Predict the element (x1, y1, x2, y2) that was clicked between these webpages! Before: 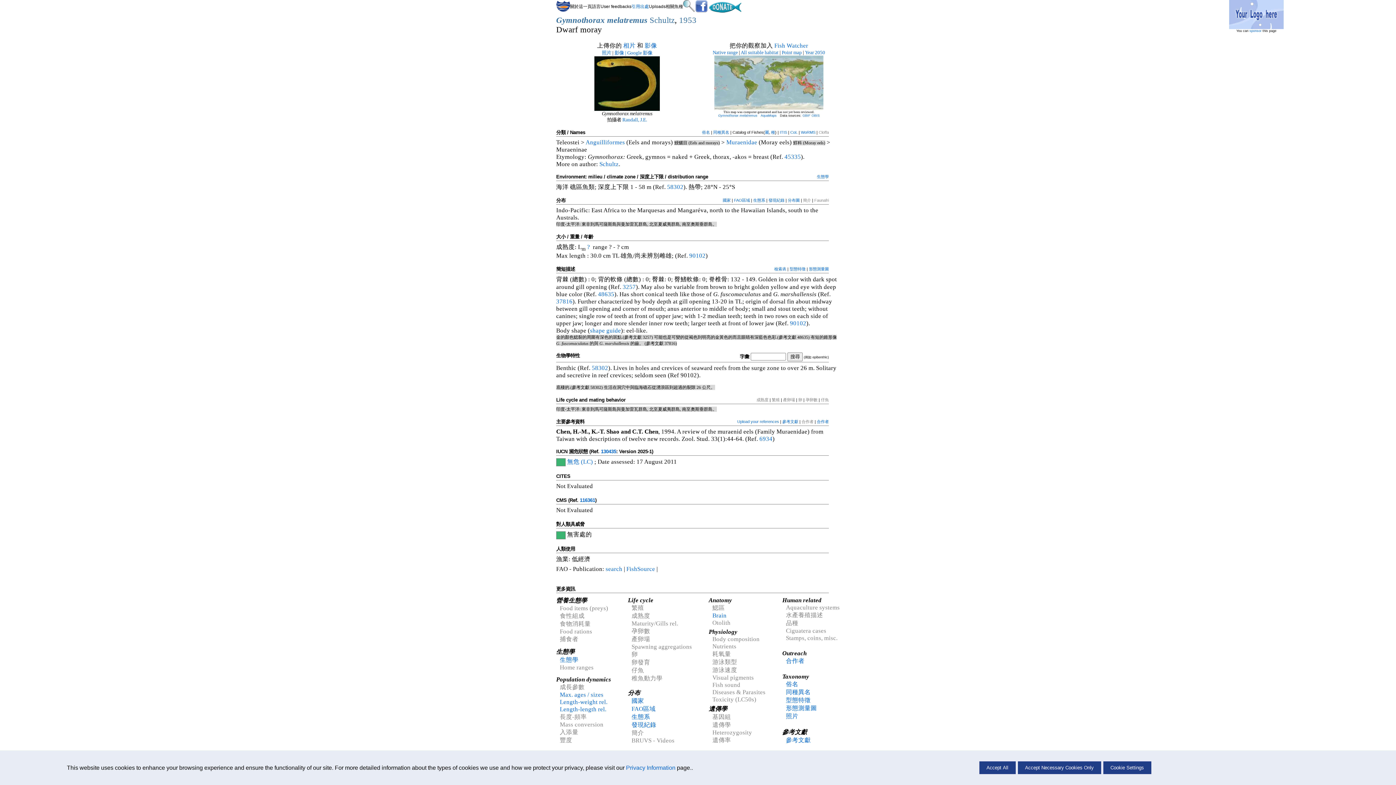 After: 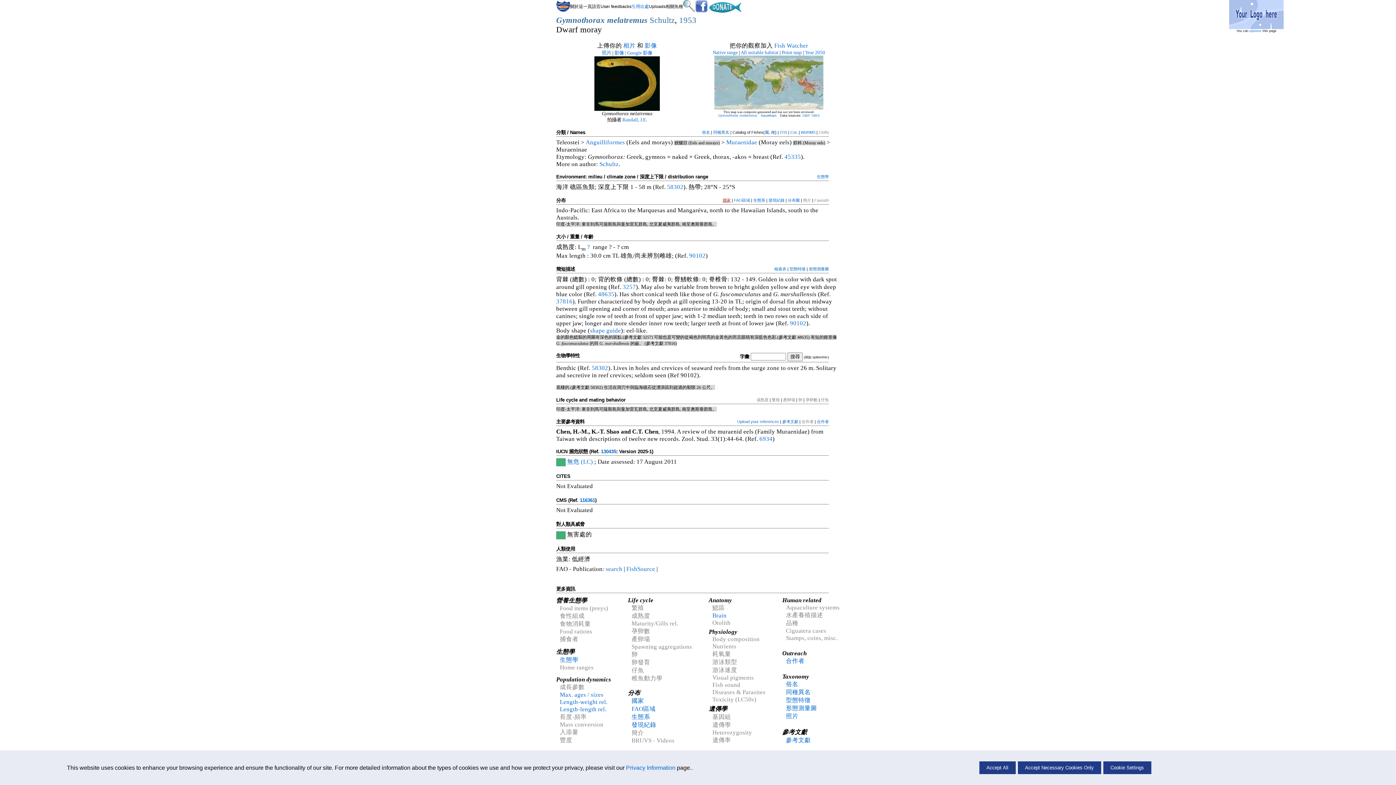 Action: bbox: (722, 198, 730, 202) label: 國家